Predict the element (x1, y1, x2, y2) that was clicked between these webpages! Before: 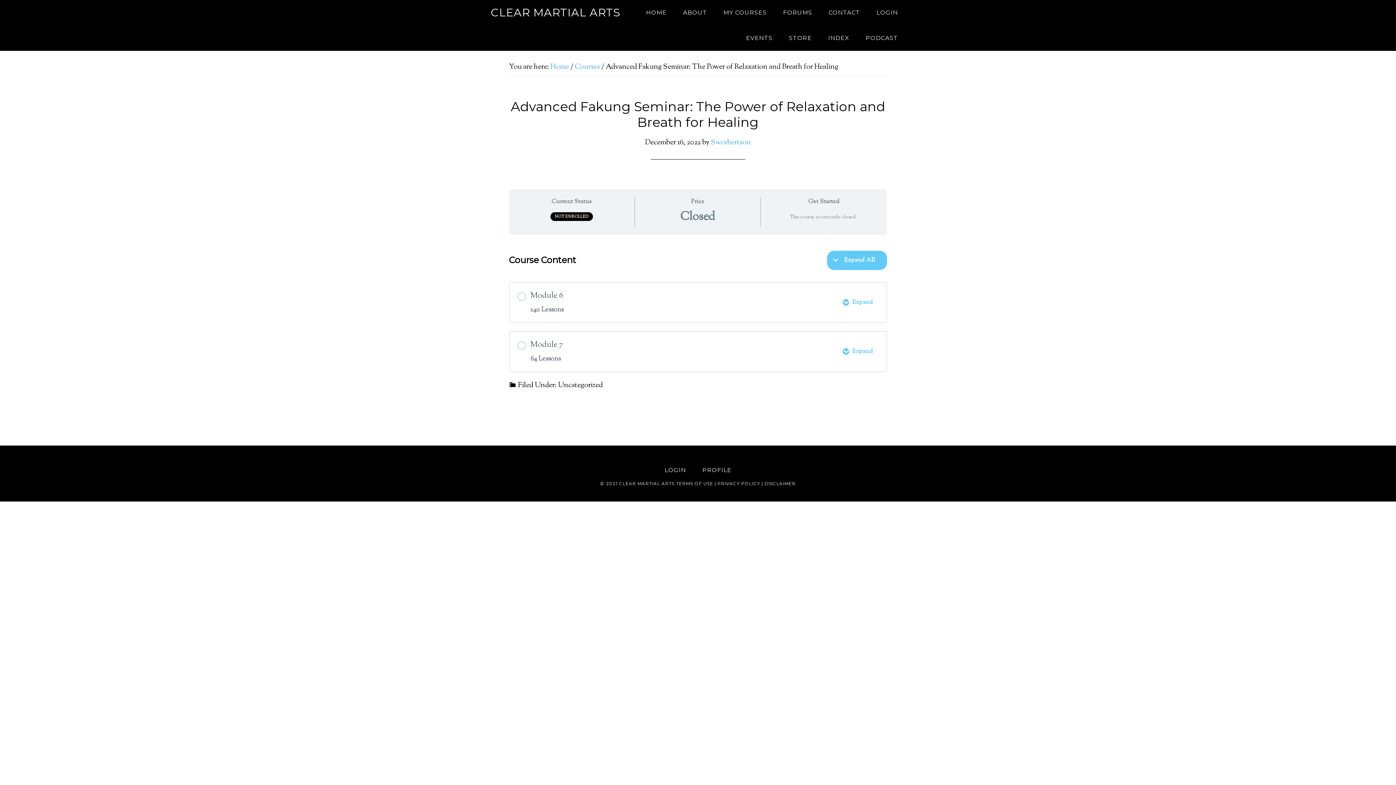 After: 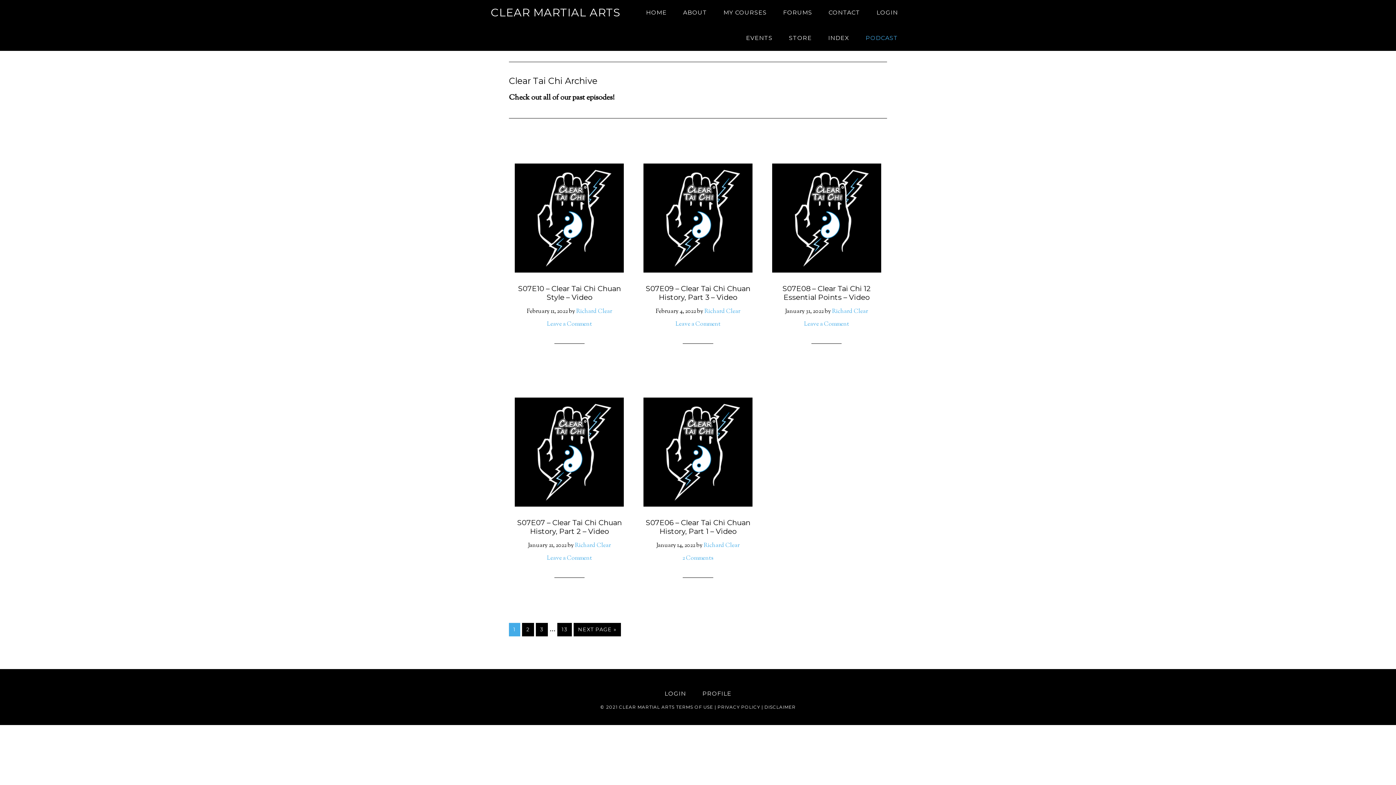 Action: bbox: (858, 25, 905, 50) label: PODCAST